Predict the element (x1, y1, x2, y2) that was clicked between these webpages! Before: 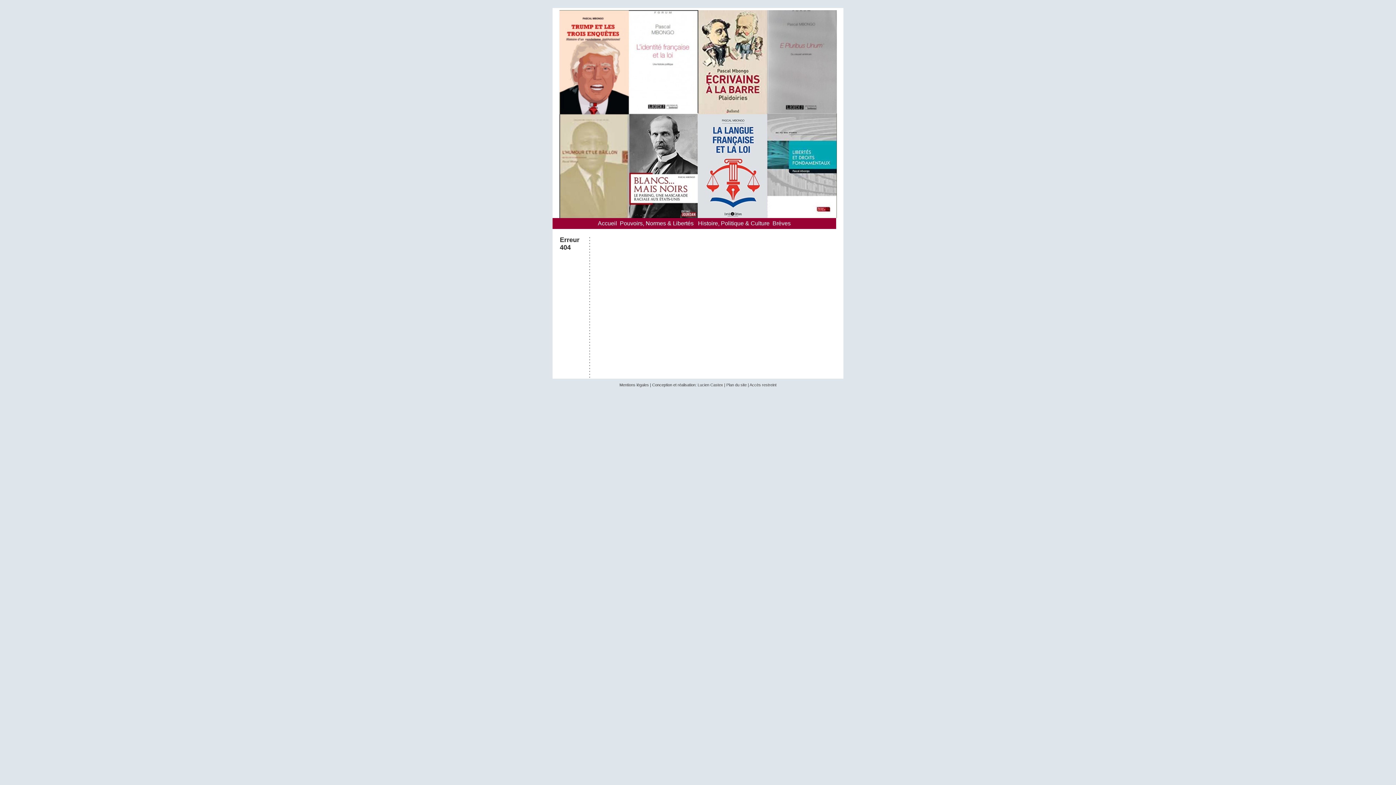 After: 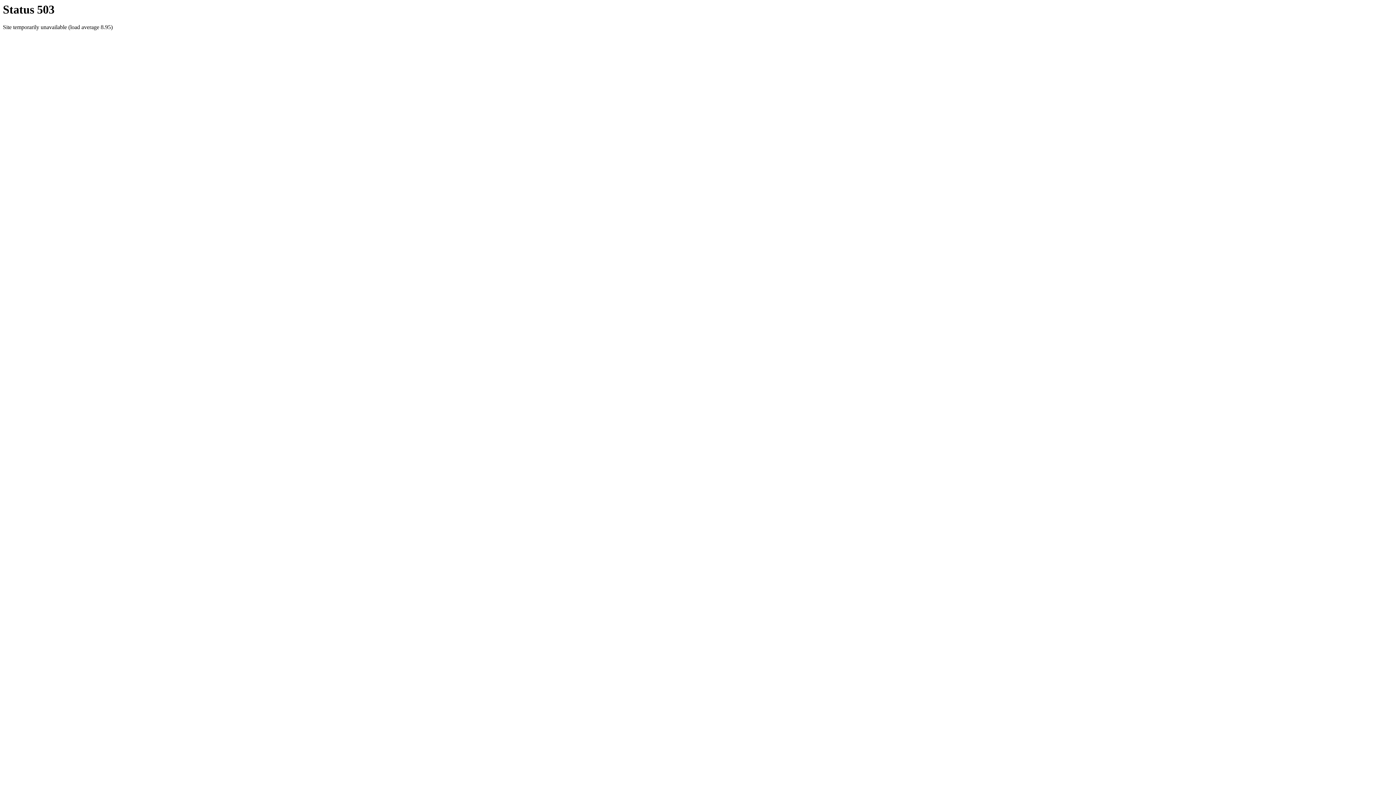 Action: label: Accueil bbox: (598, 220, 617, 226)